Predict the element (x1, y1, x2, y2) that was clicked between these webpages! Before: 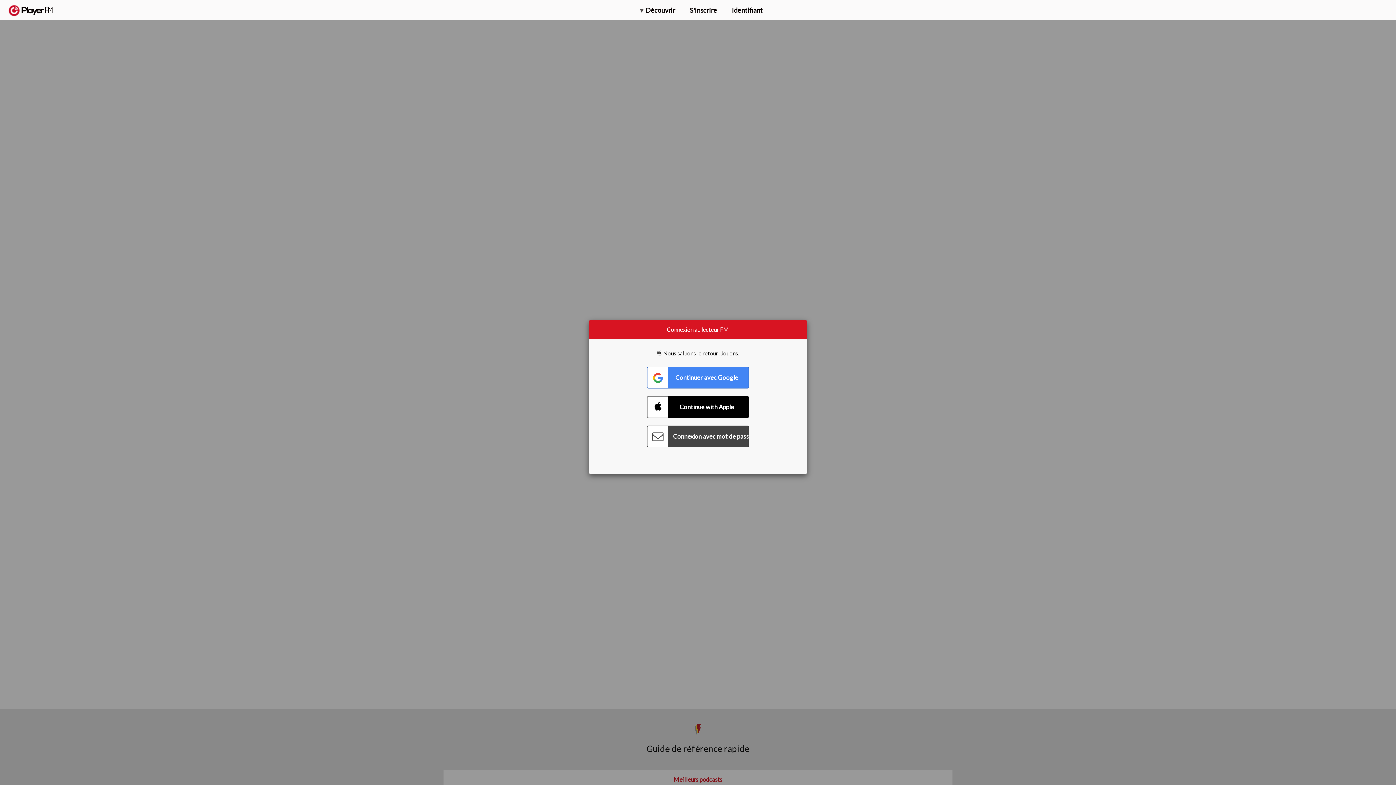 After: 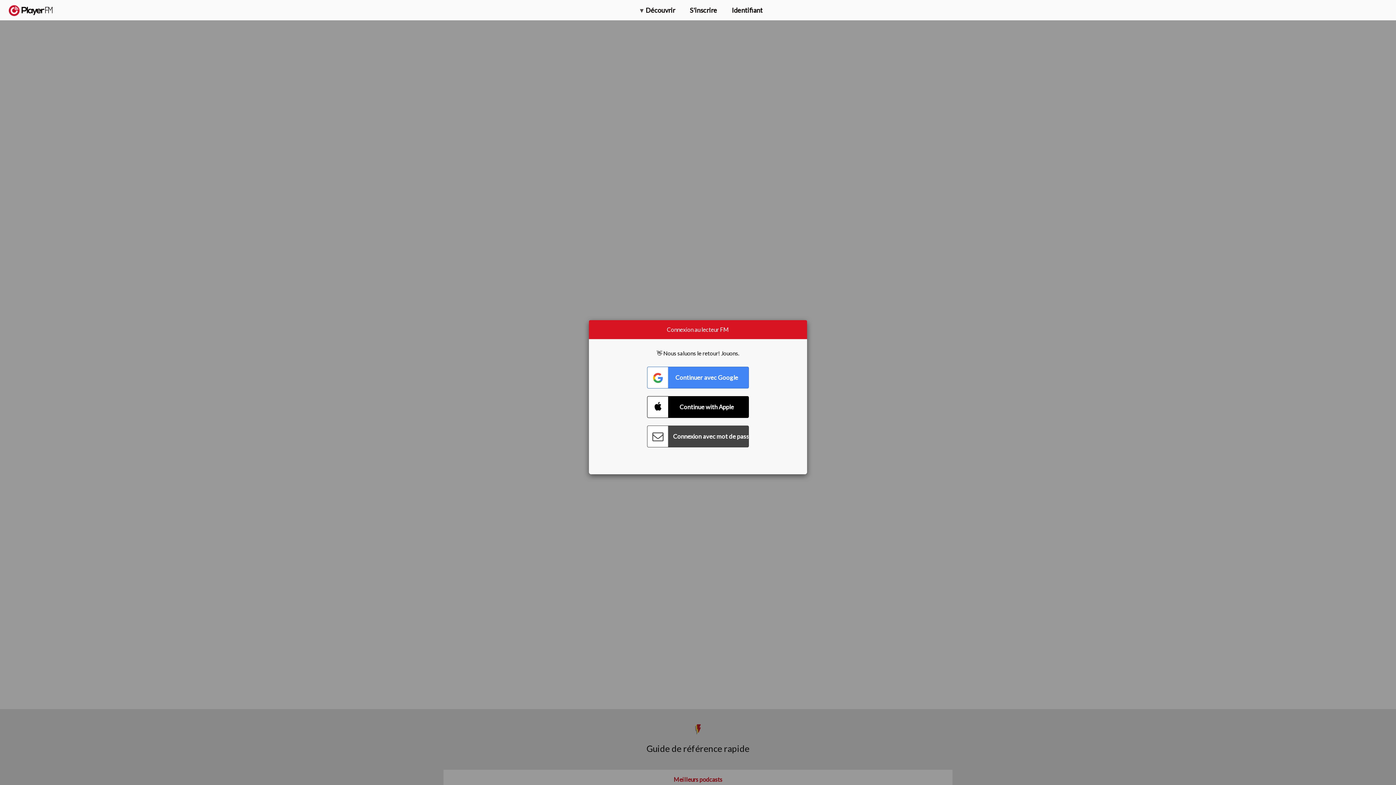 Action: bbox: (1315, 2, 1349, 14) label: Améliorer